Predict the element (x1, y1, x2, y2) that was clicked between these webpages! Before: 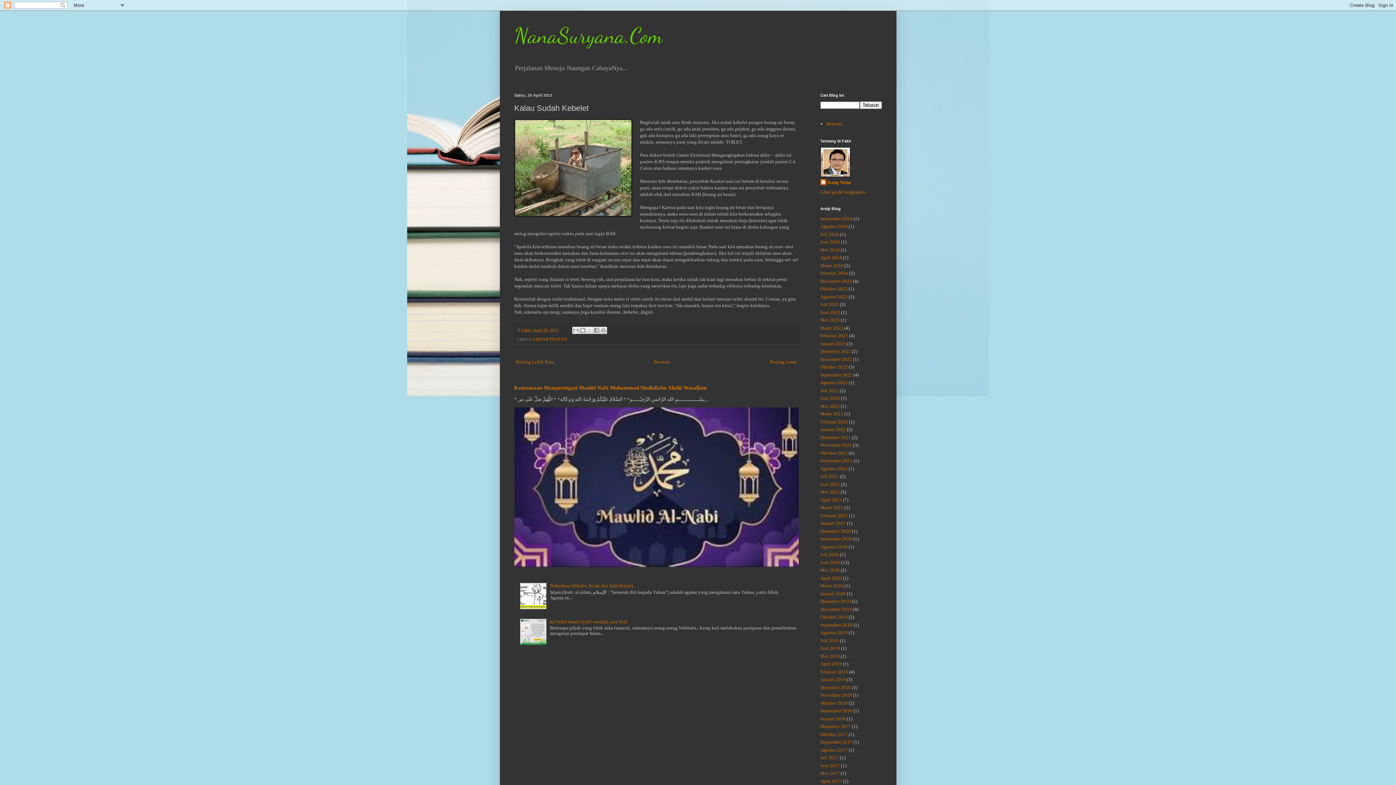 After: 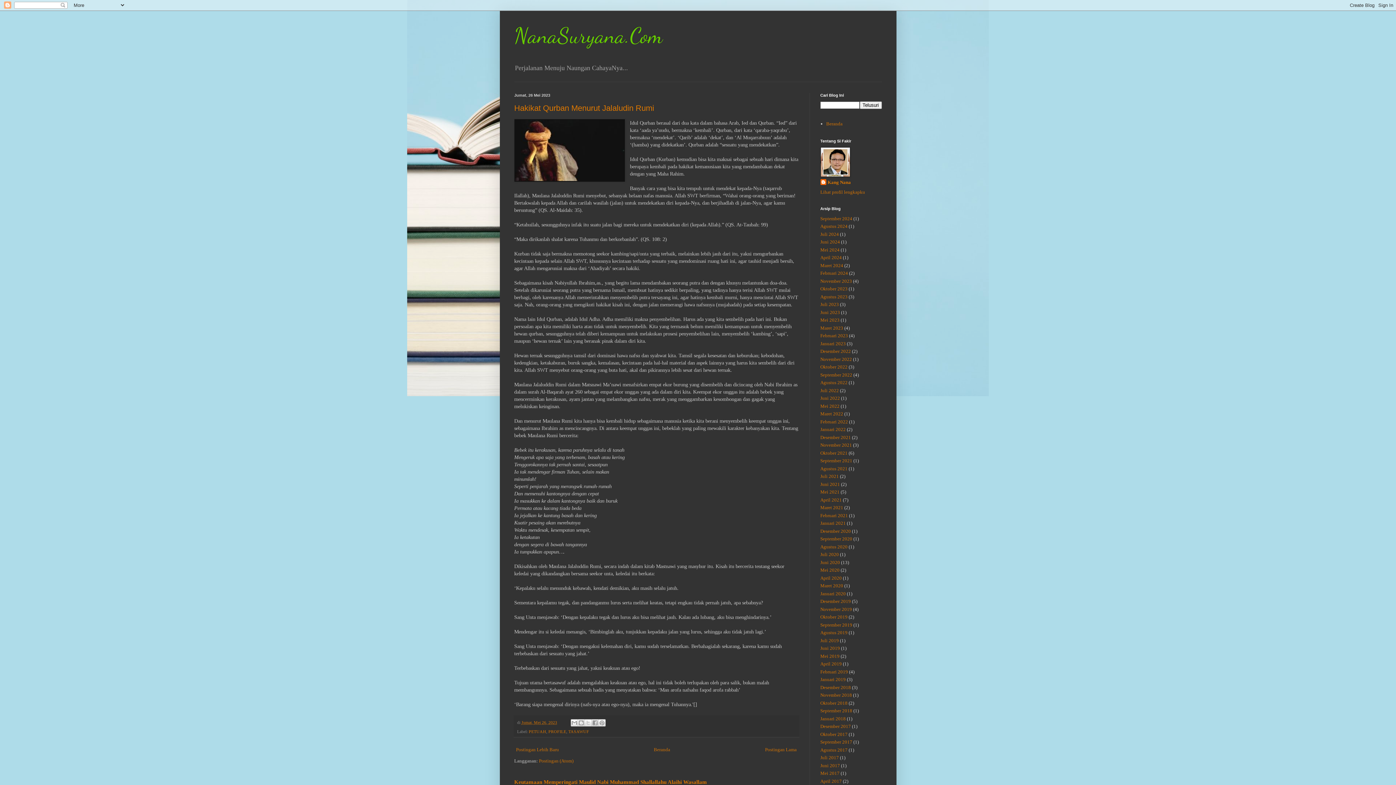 Action: bbox: (820, 317, 839, 323) label: Mei 2023